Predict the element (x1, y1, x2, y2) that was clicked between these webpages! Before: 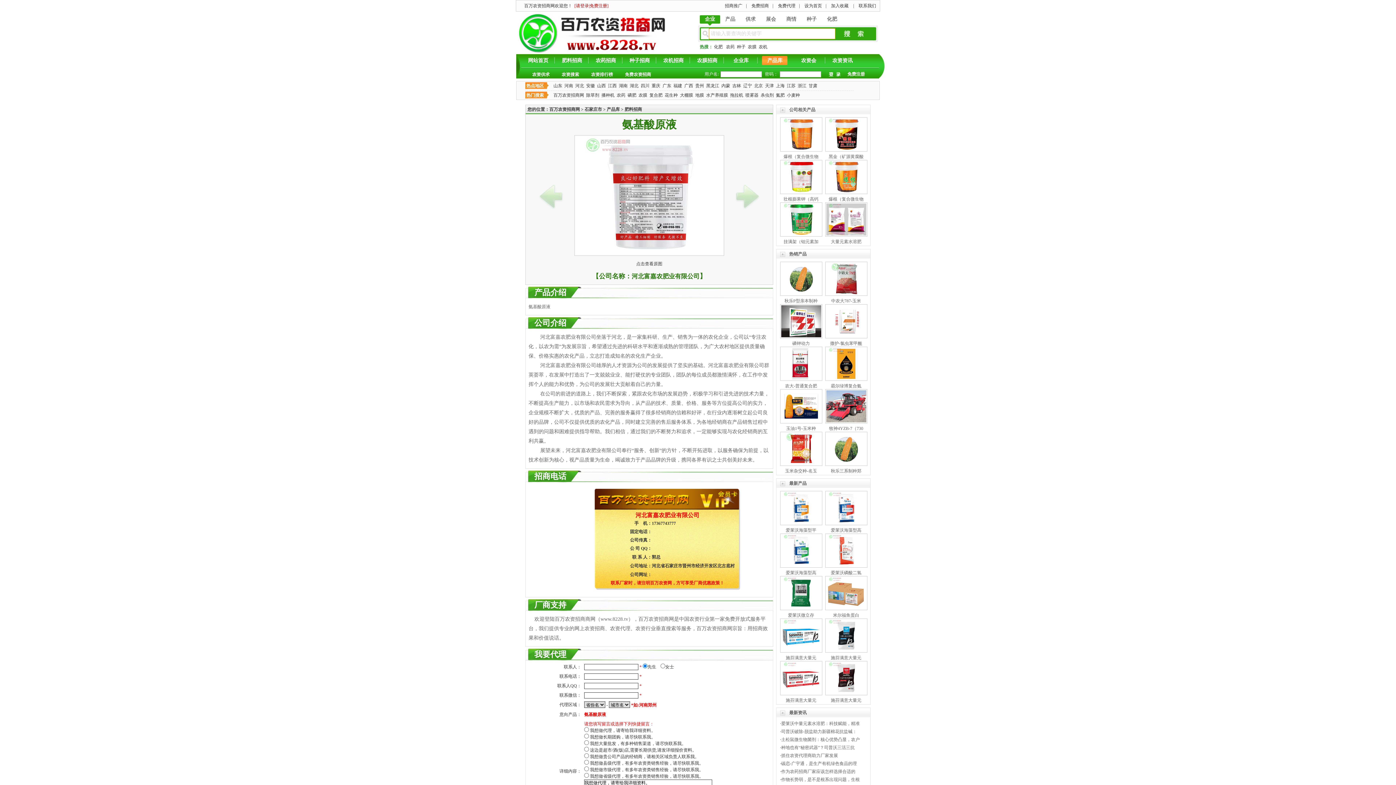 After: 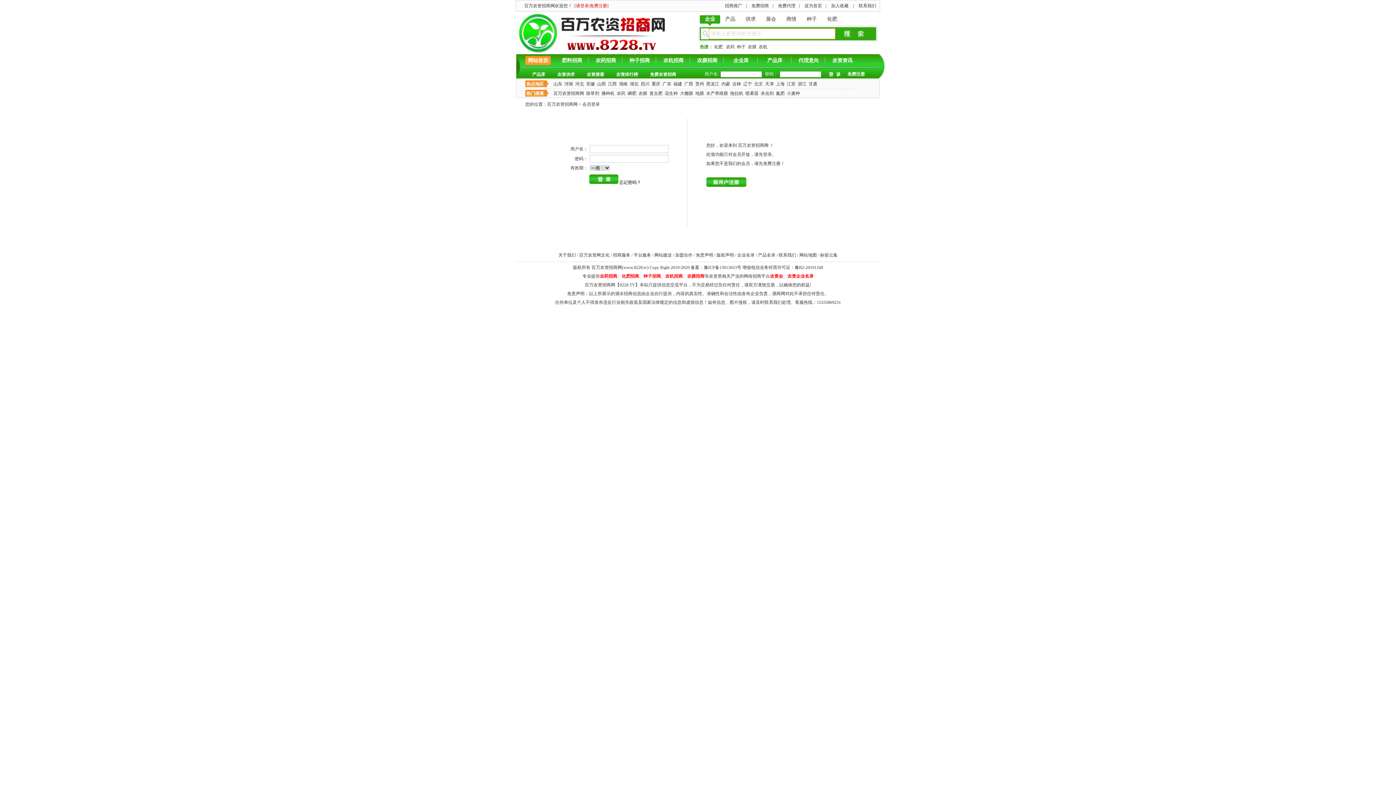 Action: label: 请登录 bbox: (576, 3, 589, 8)